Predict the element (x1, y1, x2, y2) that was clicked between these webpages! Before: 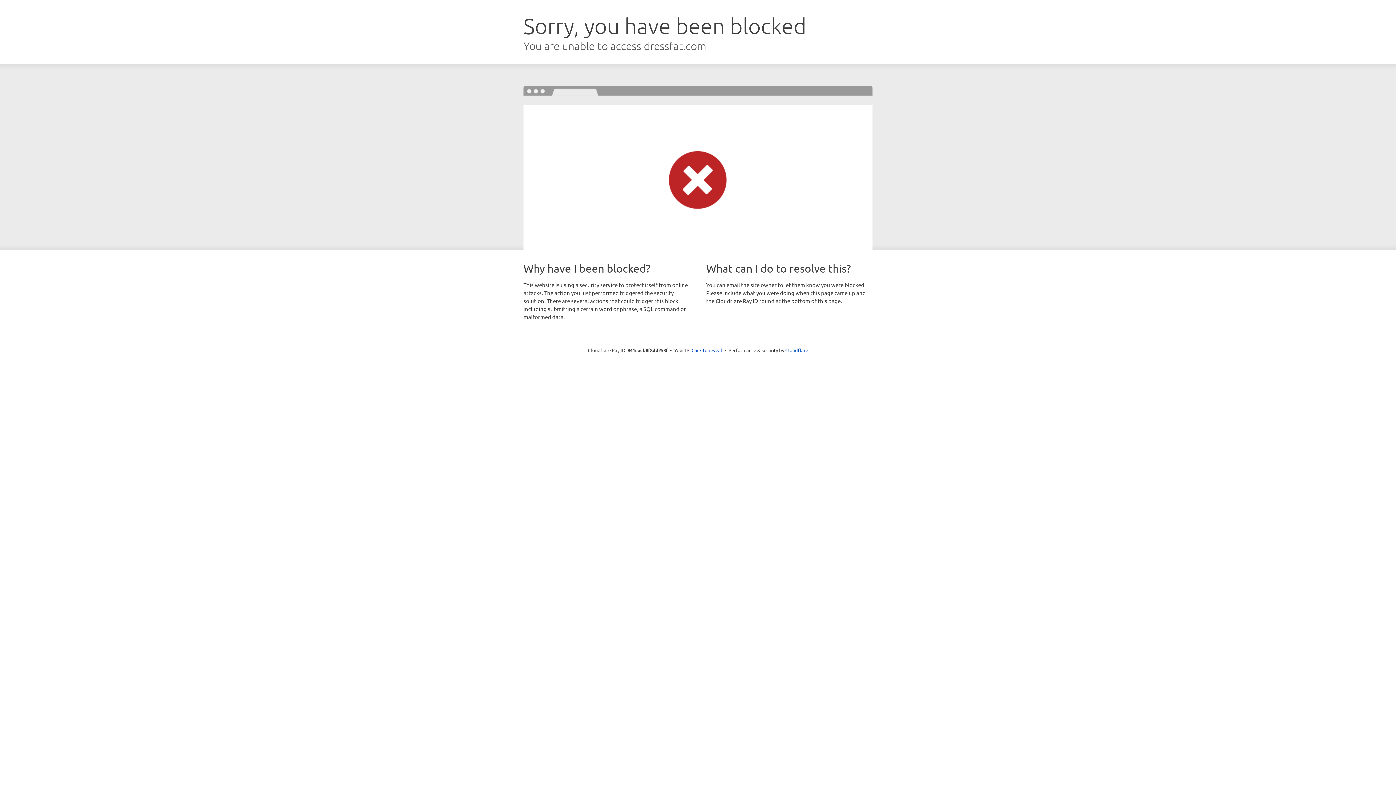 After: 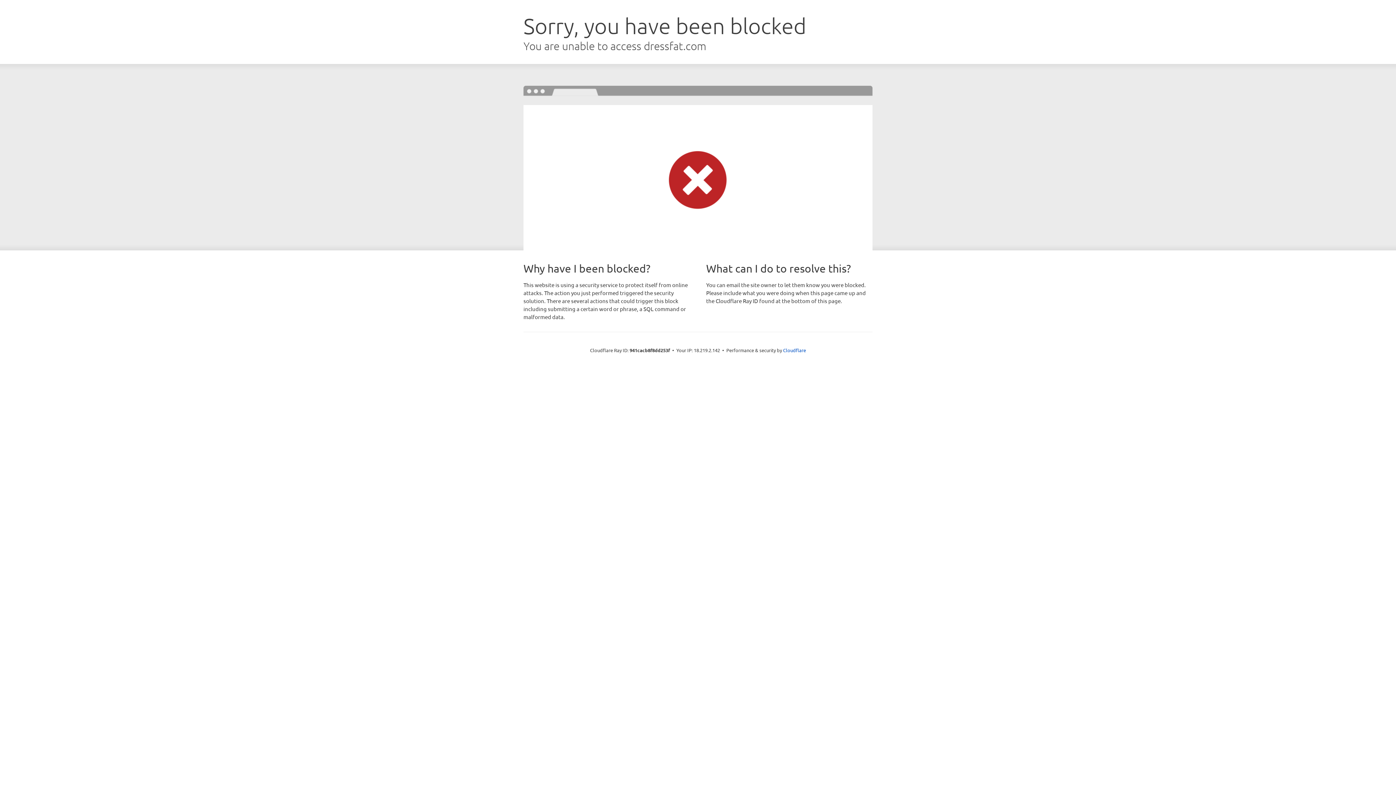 Action: bbox: (691, 346, 722, 353) label: Click to reveal